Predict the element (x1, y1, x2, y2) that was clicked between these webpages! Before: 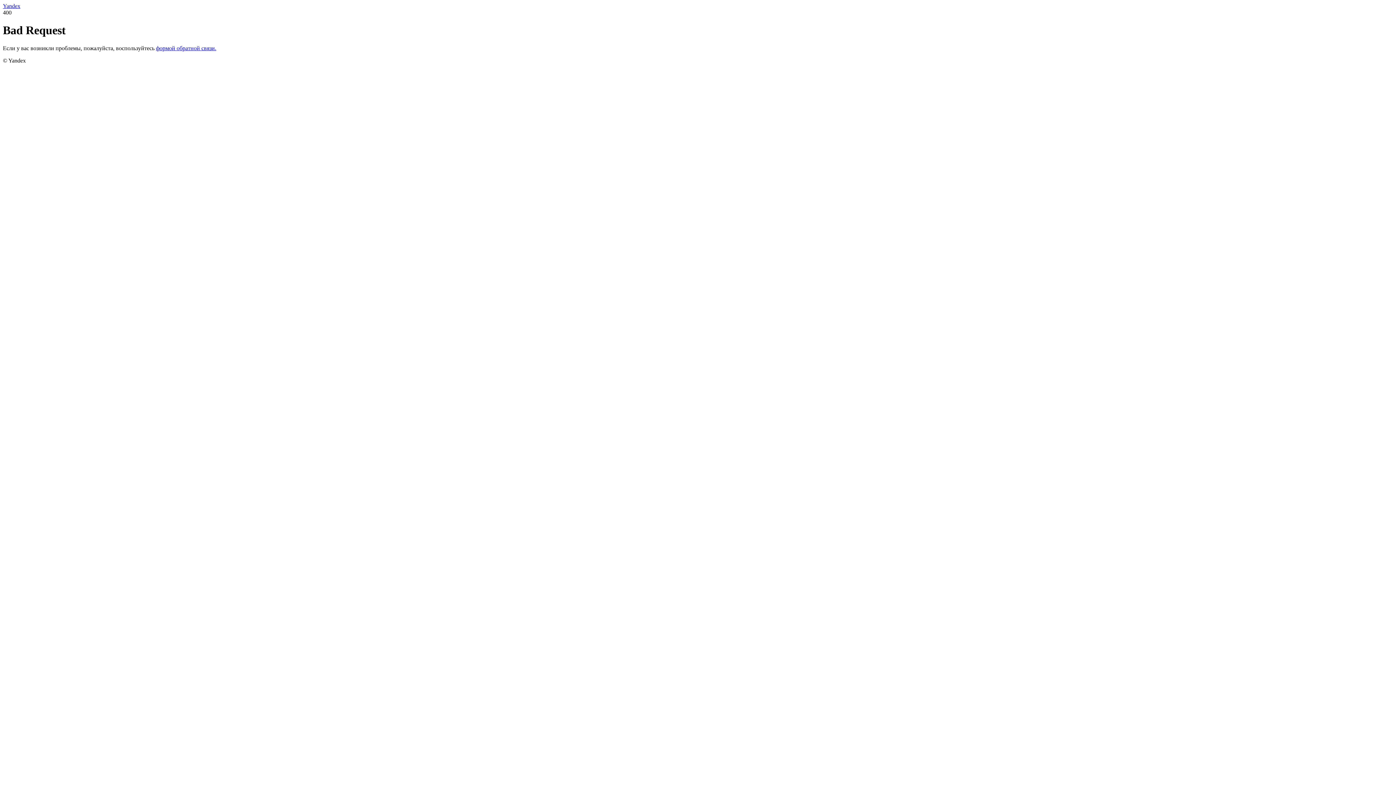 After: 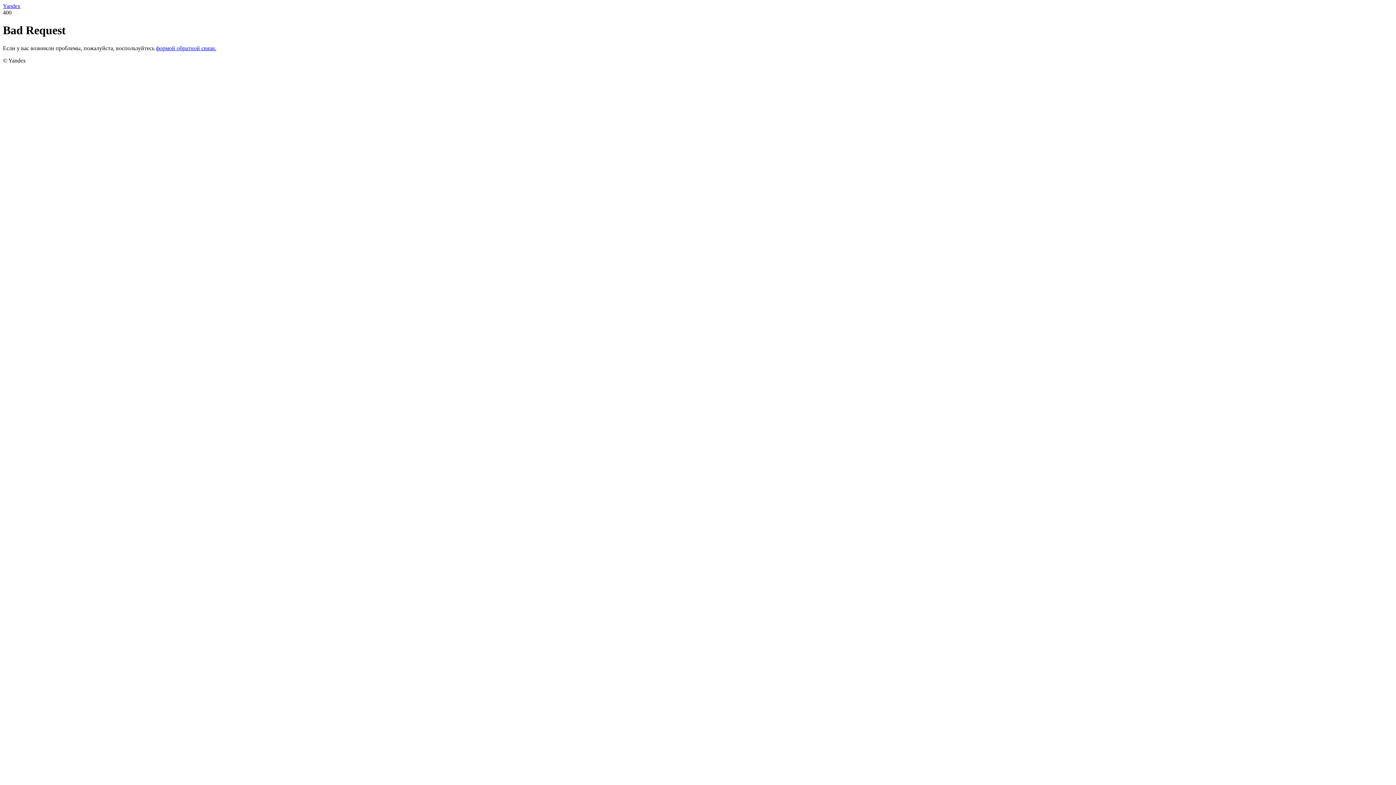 Action: label: Yandex bbox: (2, 2, 20, 9)